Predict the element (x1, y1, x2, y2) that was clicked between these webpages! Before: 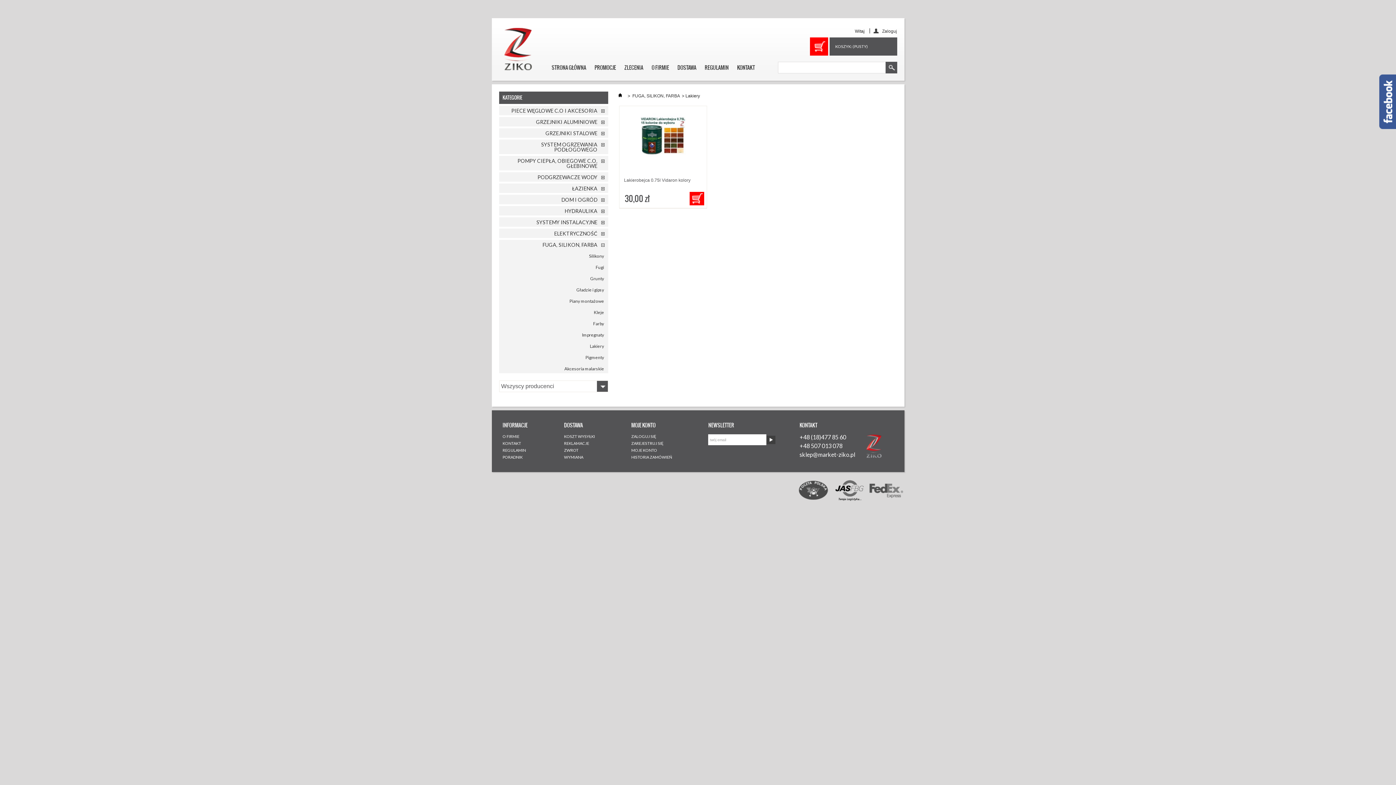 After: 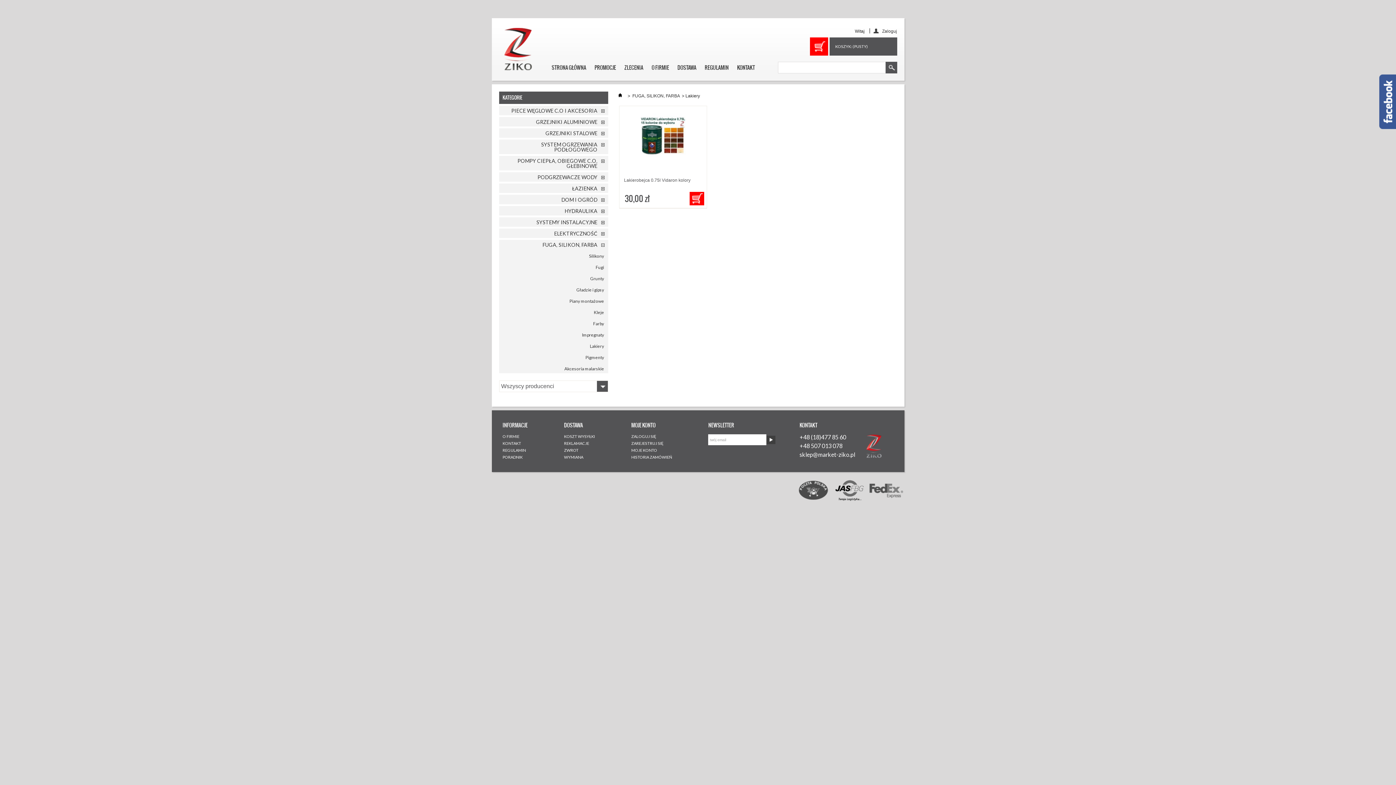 Action: label: Lakiery bbox: (513, 341, 608, 350)